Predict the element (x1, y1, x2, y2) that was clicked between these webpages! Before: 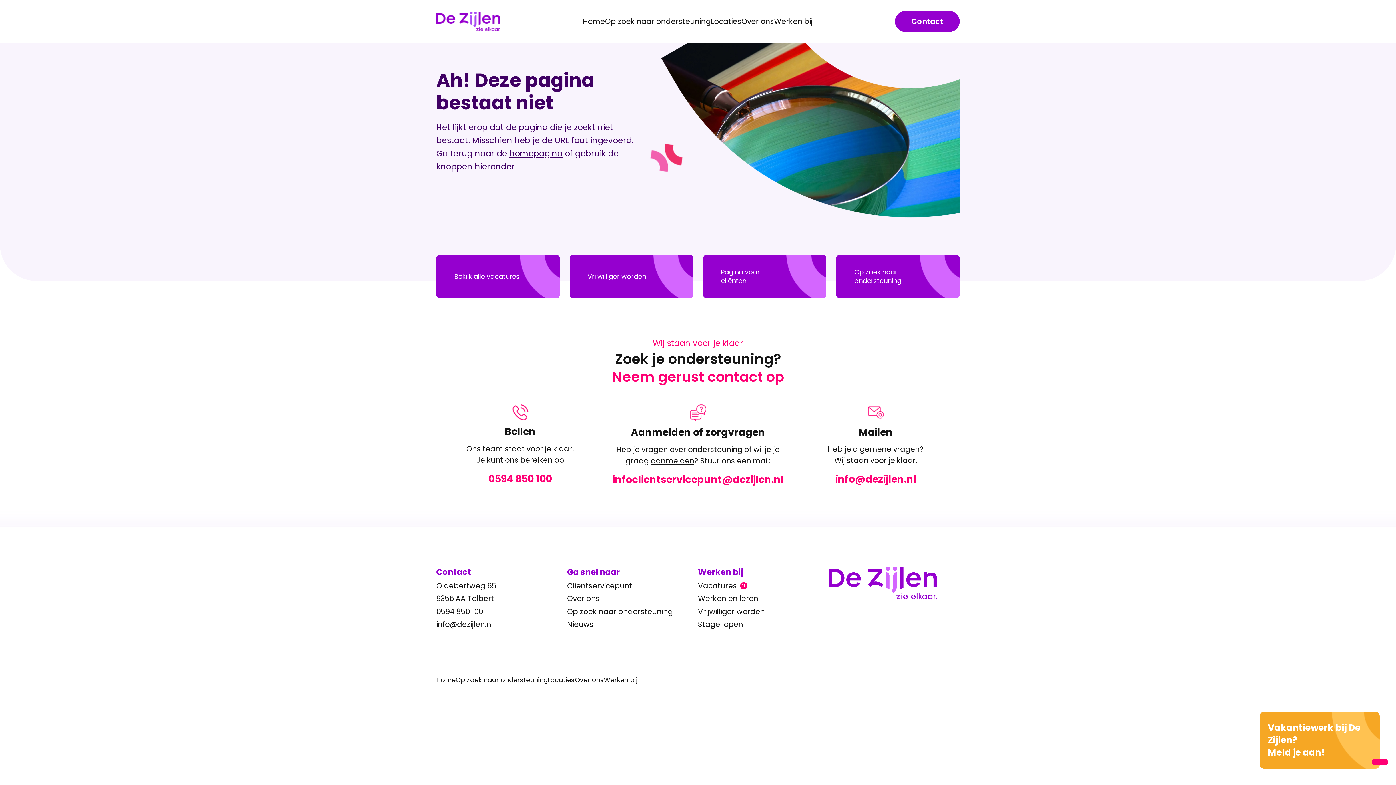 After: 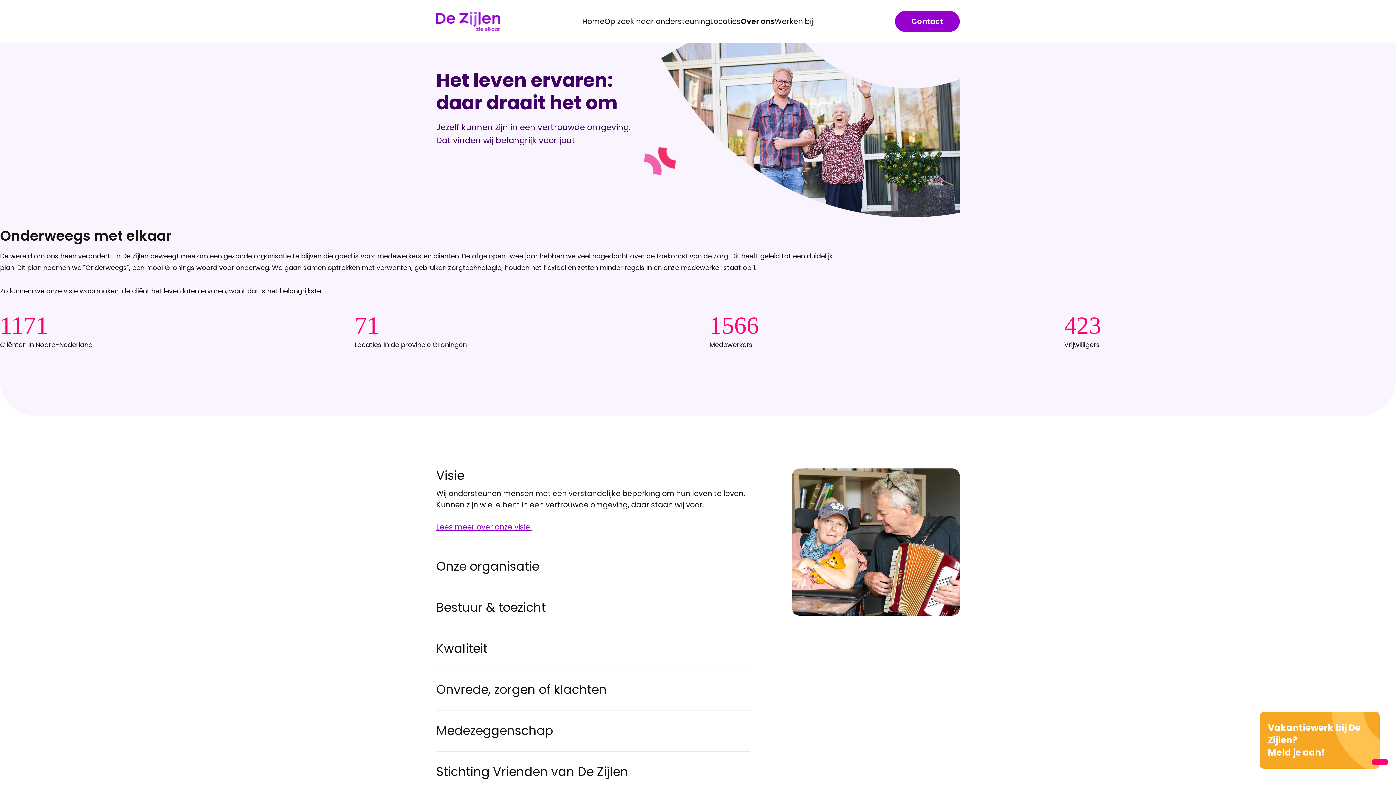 Action: bbox: (567, 593, 698, 604) label: Over ons